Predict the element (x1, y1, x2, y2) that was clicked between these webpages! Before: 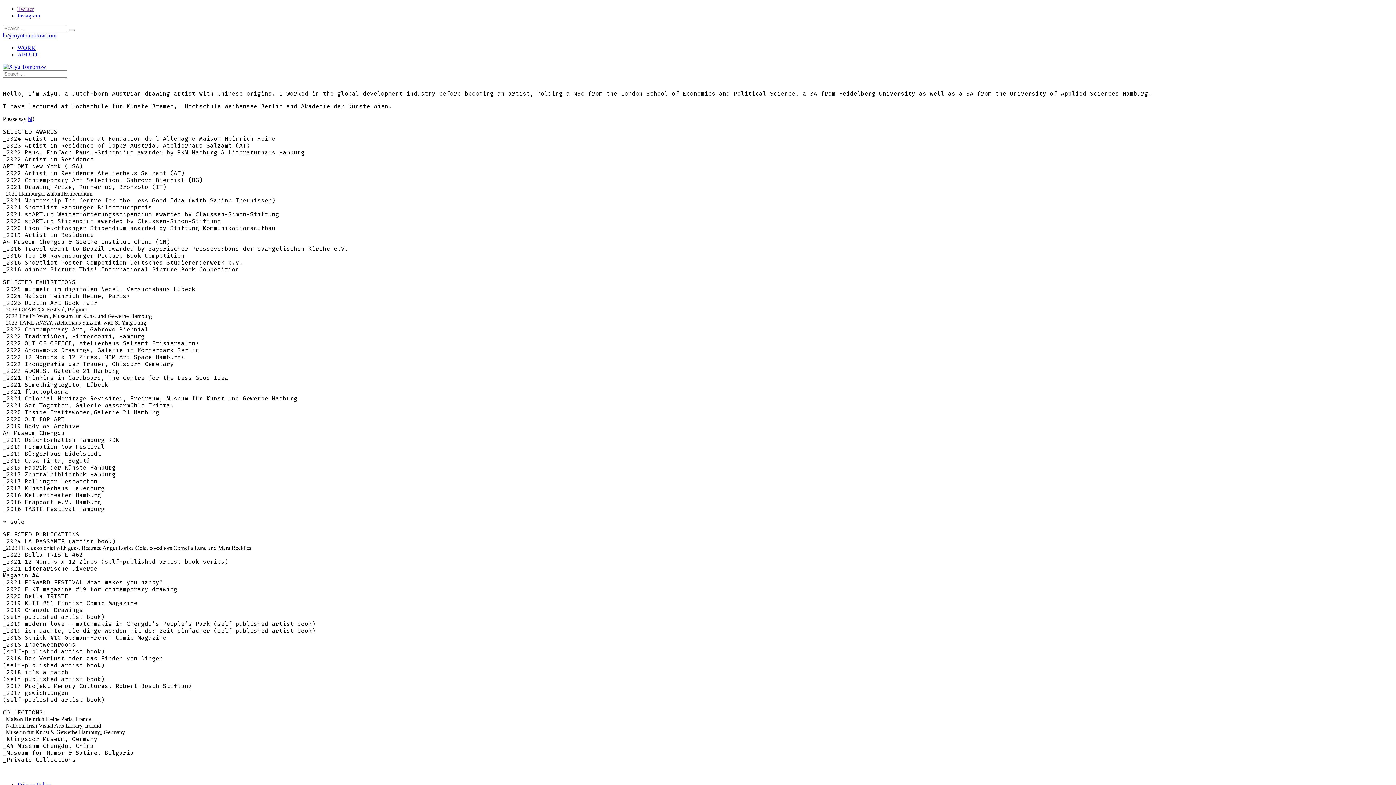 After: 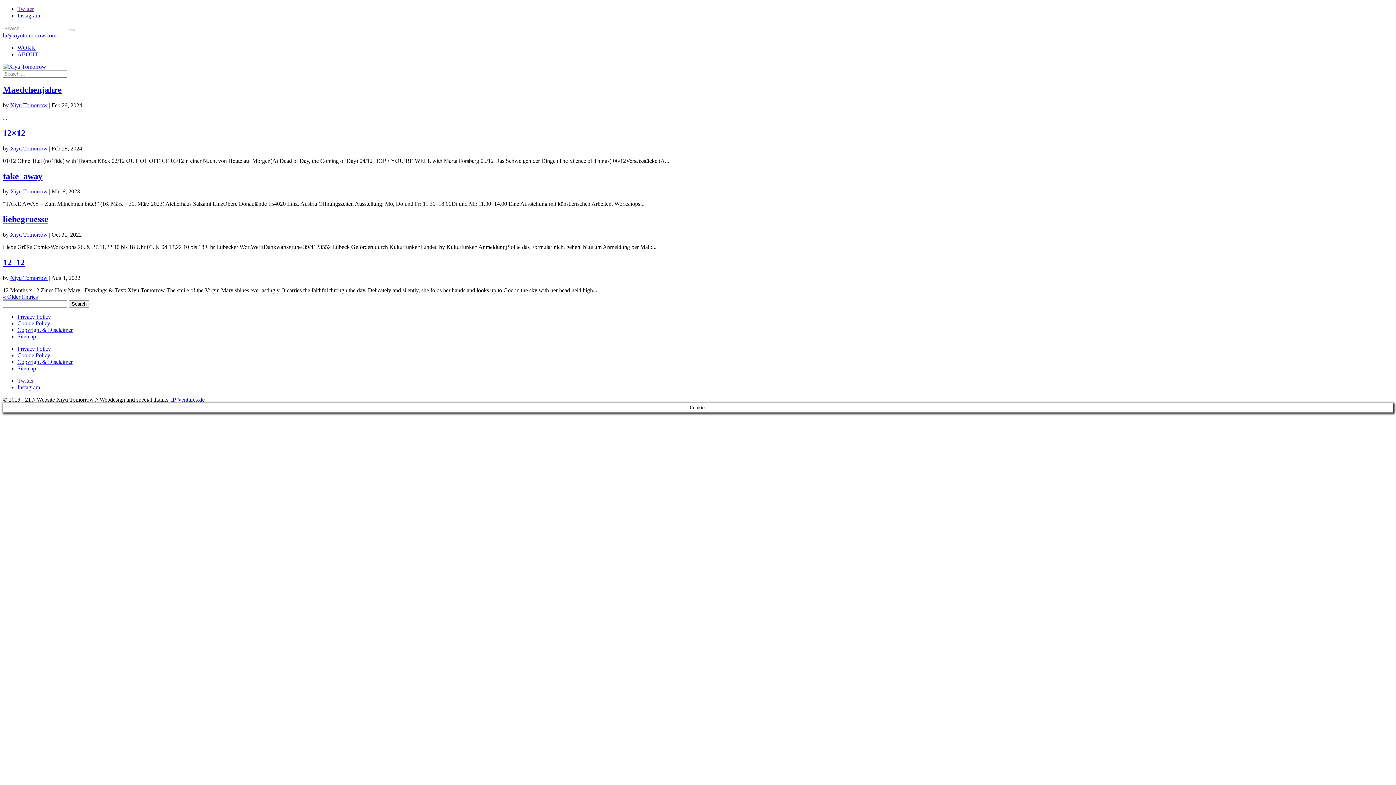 Action: bbox: (68, 29, 74, 31)